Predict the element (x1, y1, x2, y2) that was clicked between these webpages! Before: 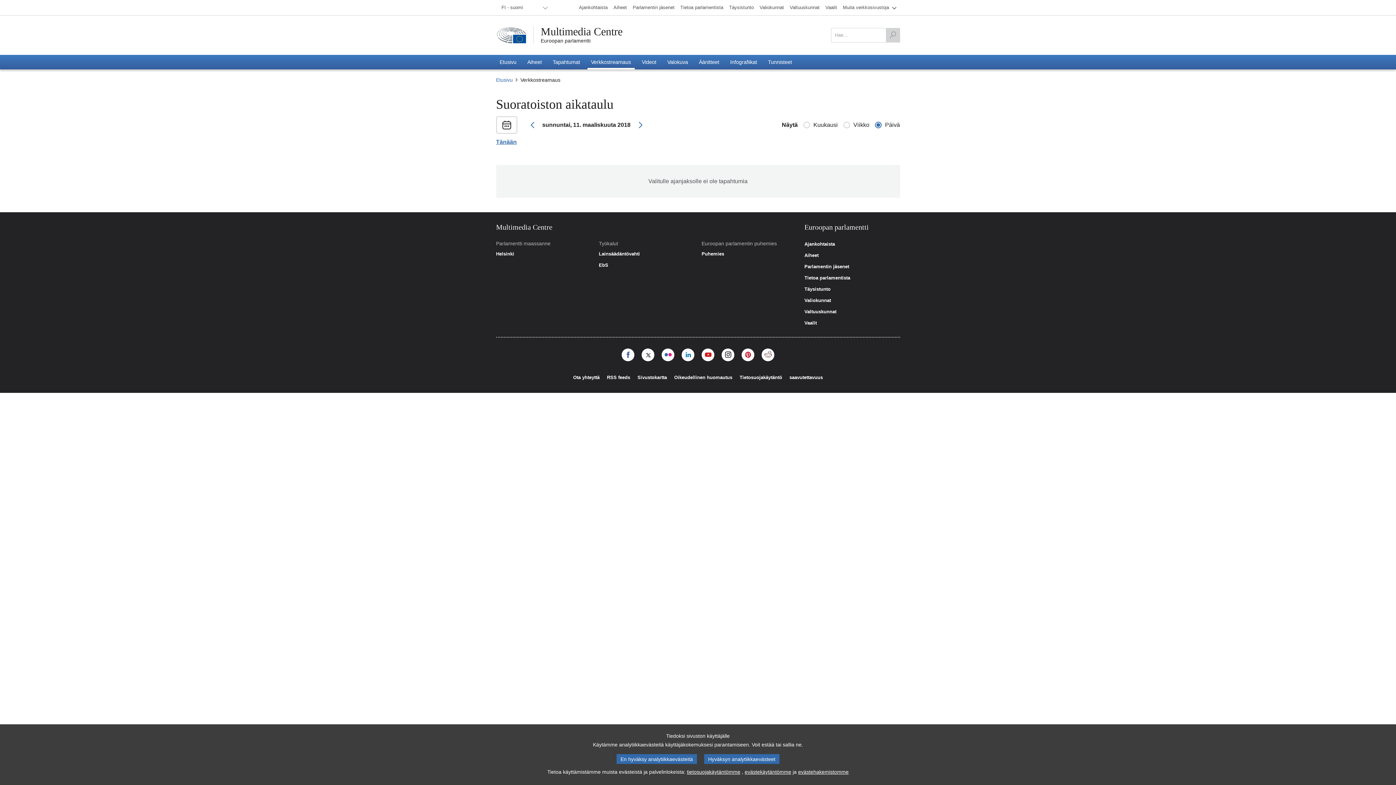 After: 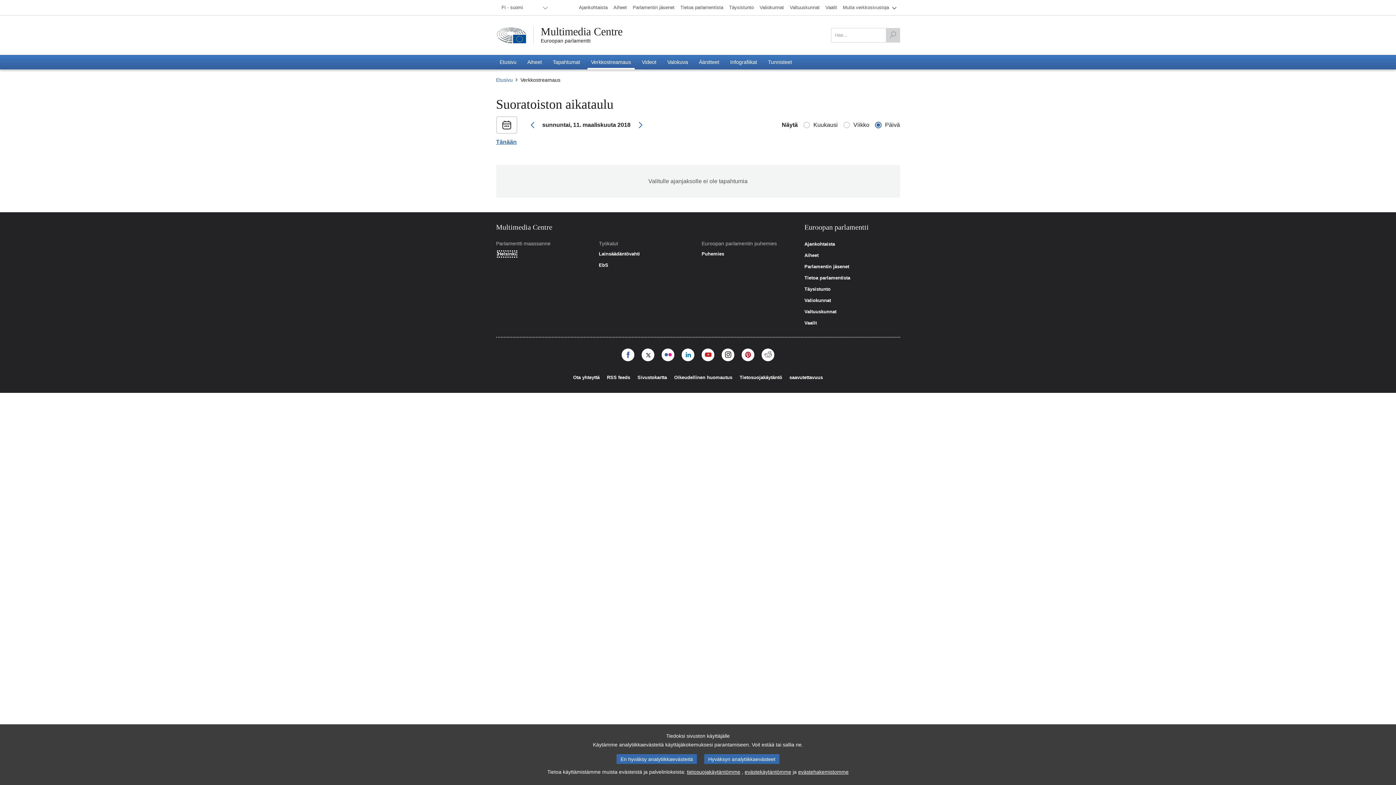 Action: label: Helsinki bbox: (496, 251, 514, 256)